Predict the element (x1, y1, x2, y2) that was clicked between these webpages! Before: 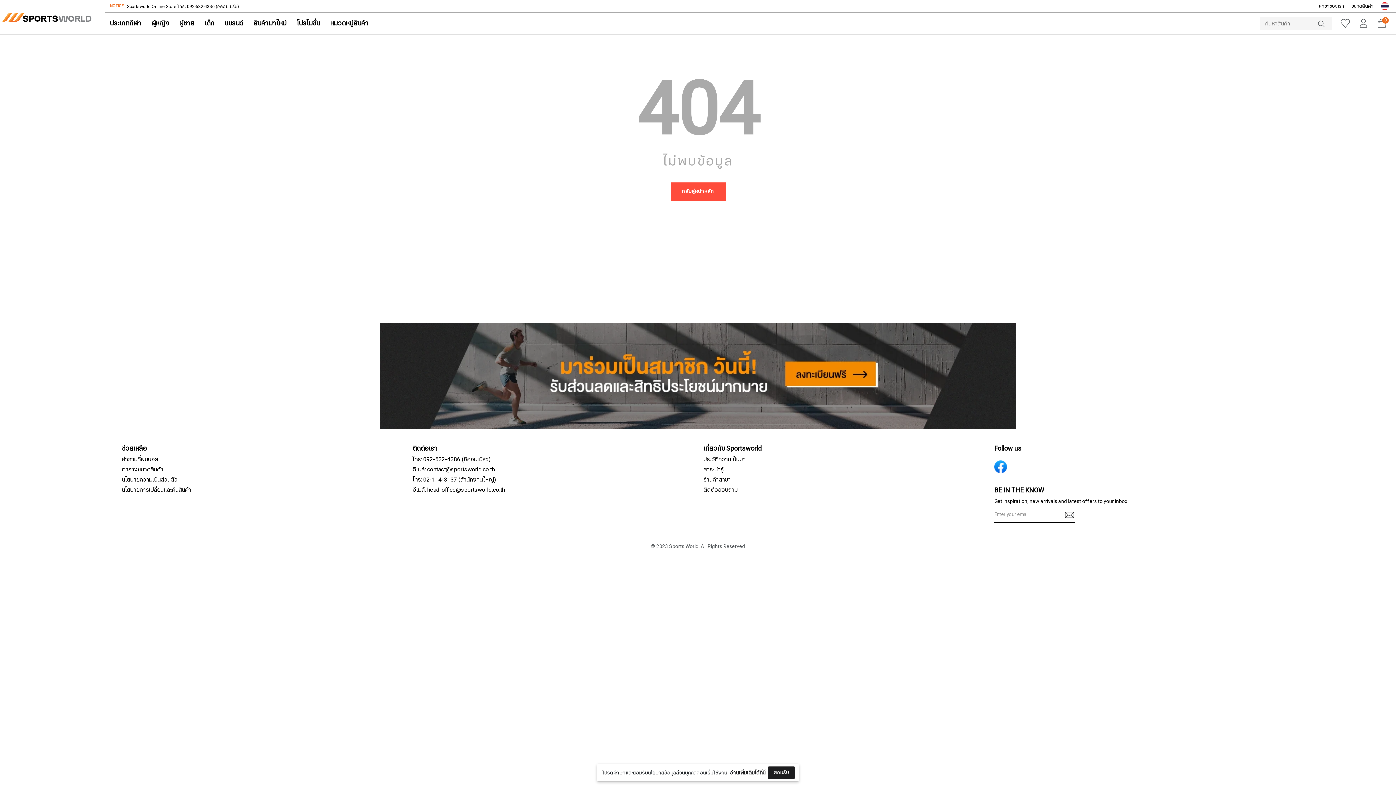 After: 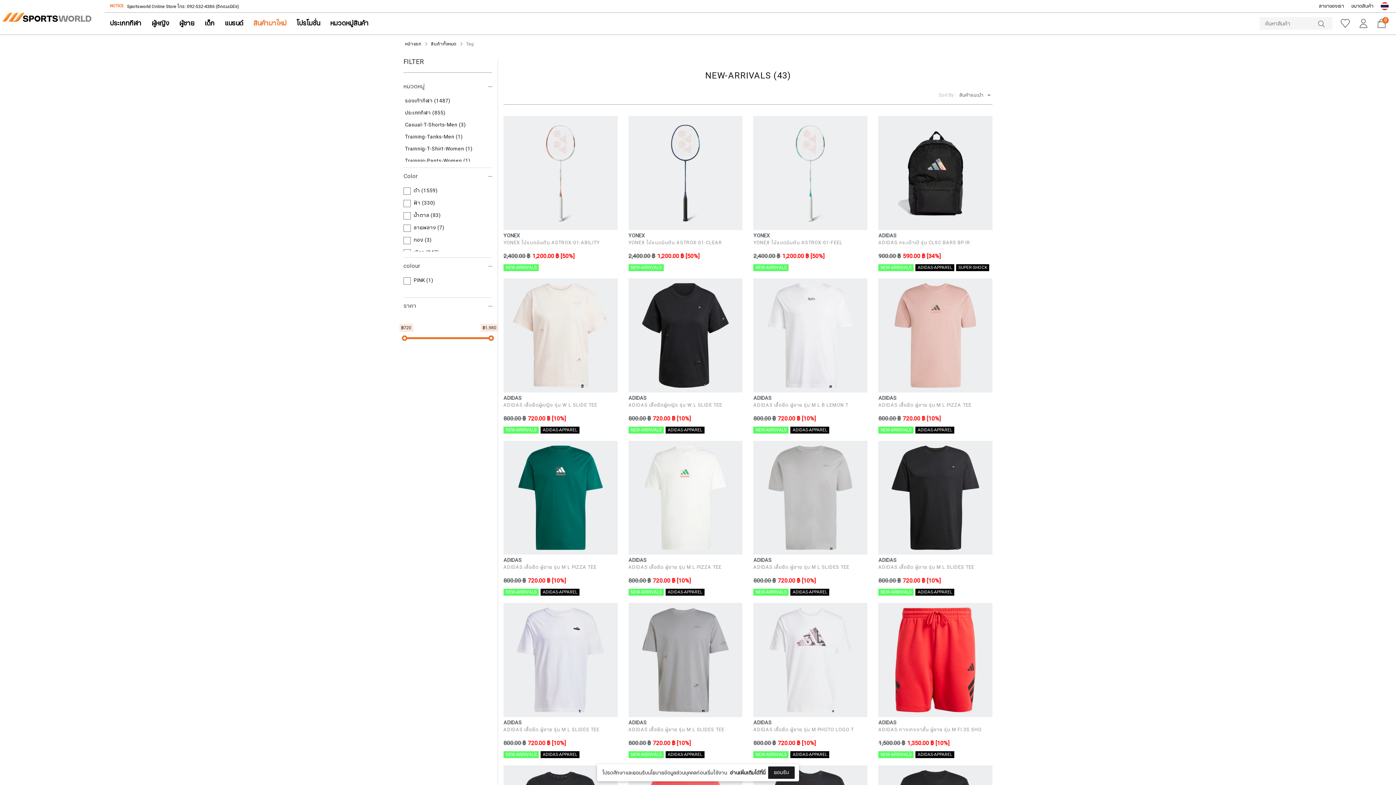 Action: bbox: (157, 12, 200, 34) label: สินค้ามาใหม่